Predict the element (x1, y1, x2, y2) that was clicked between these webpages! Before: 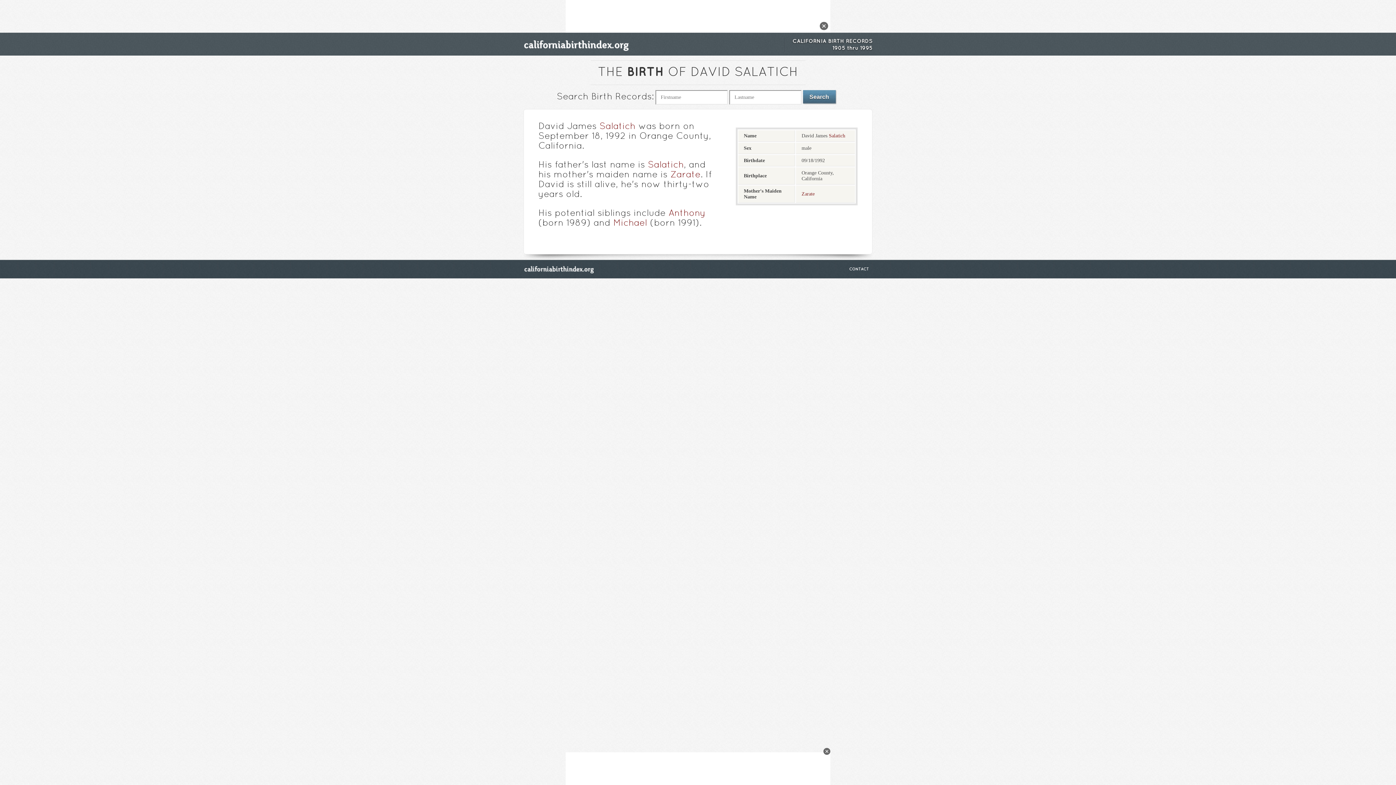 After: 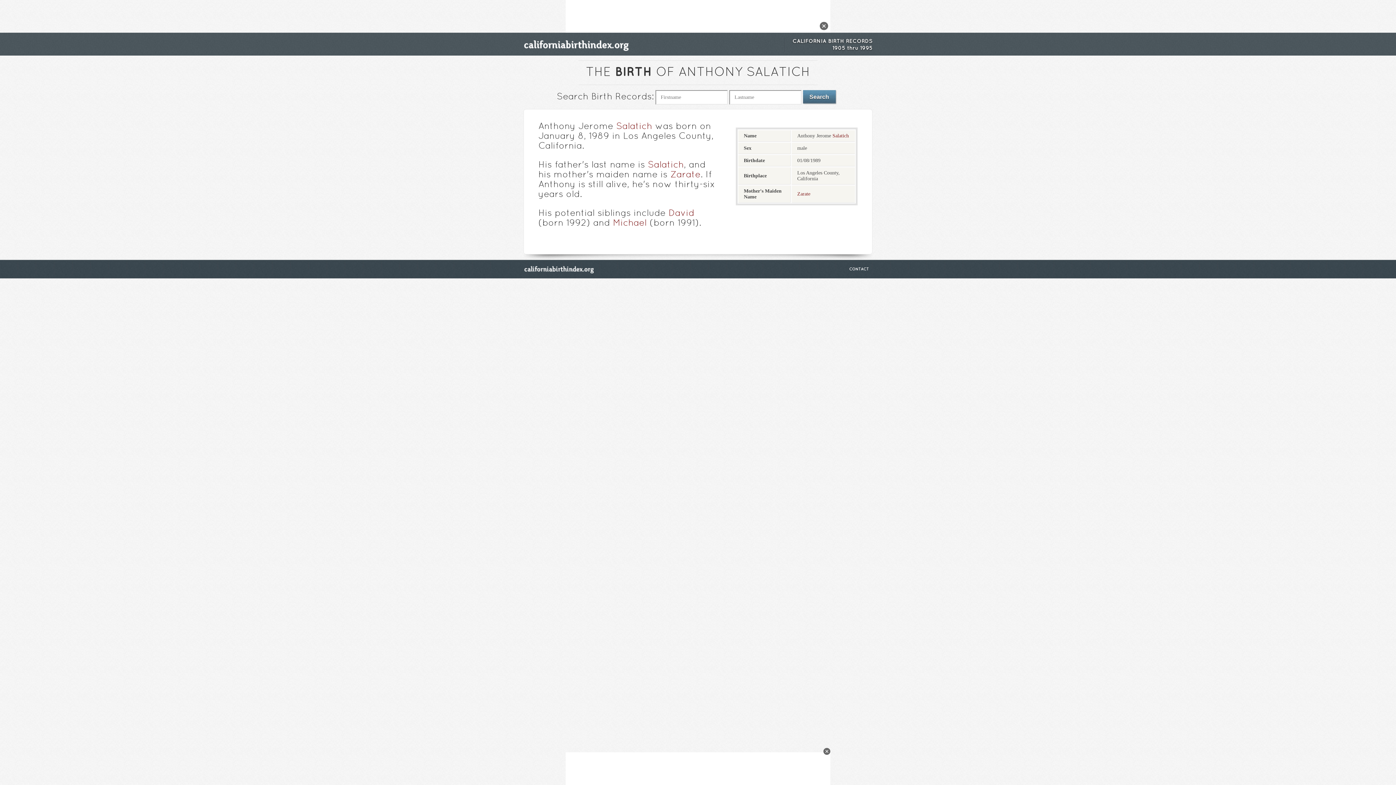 Action: bbox: (668, 179, 705, 187) label: Anthony